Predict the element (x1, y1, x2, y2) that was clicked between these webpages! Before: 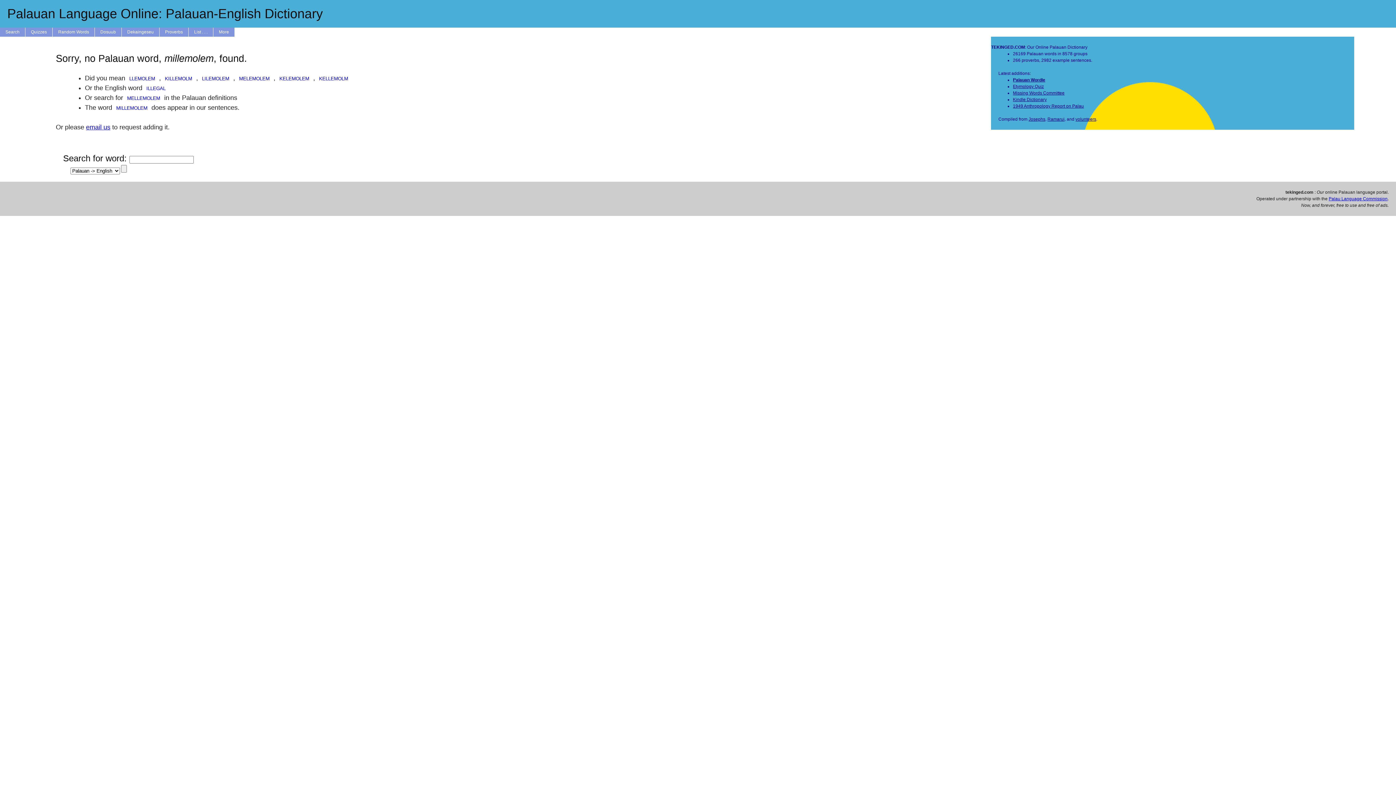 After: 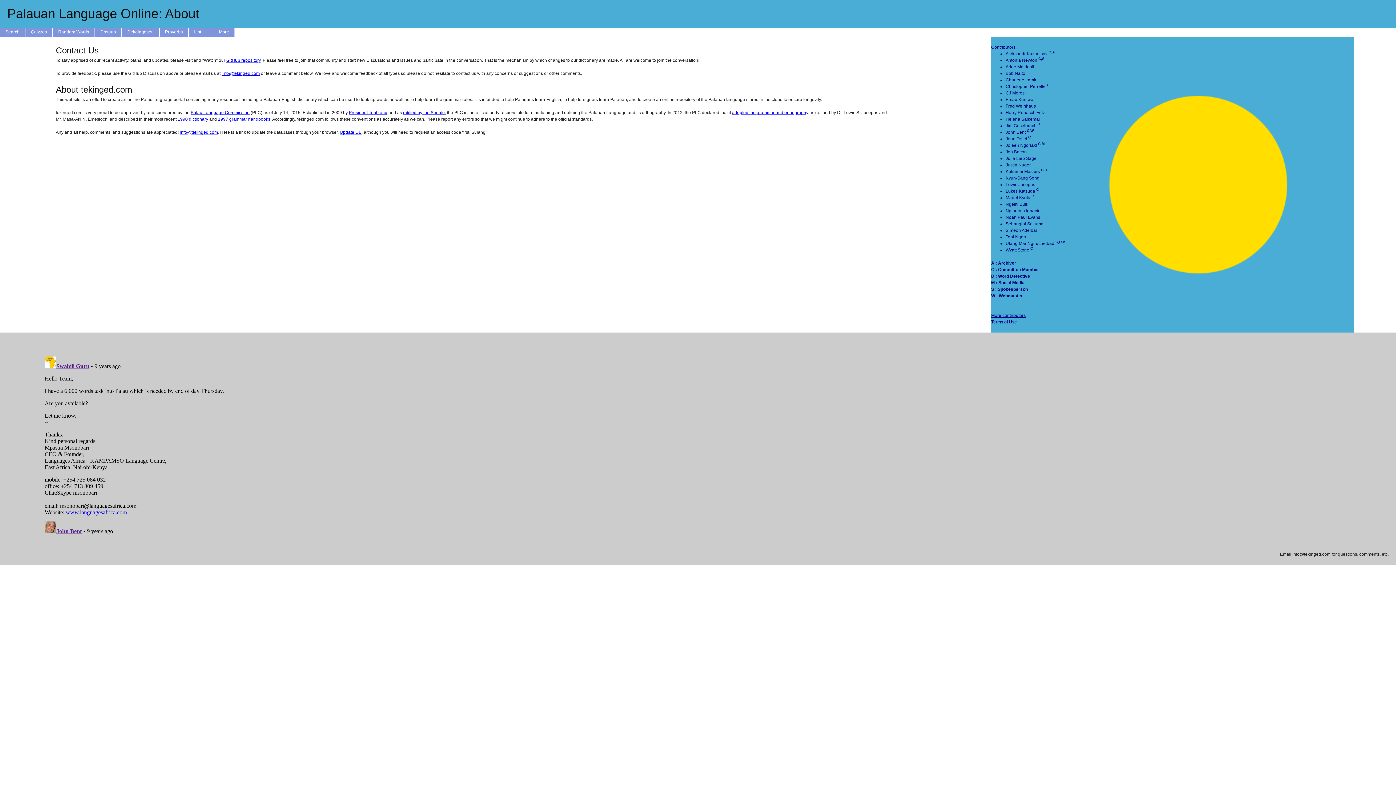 Action: label: volunteers bbox: (1075, 116, 1096, 121)